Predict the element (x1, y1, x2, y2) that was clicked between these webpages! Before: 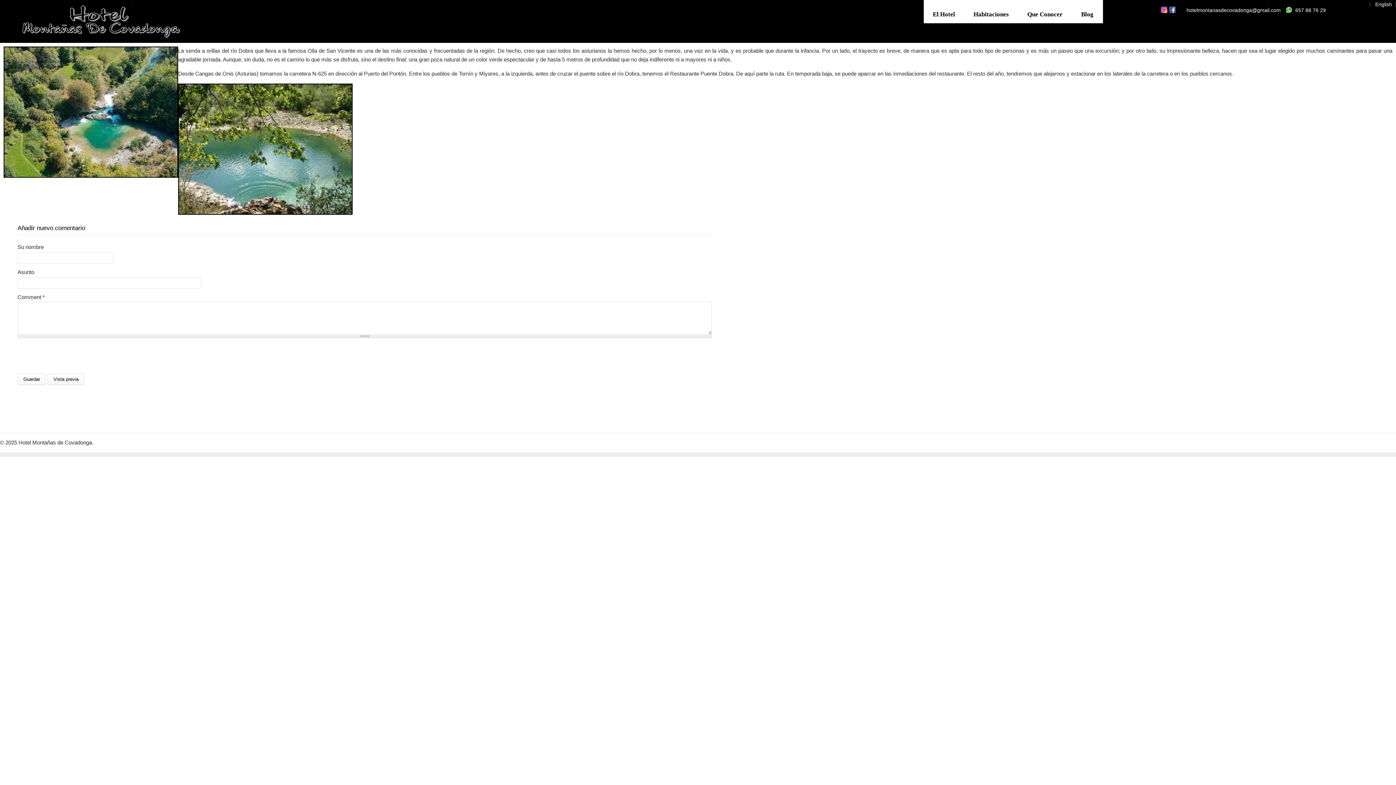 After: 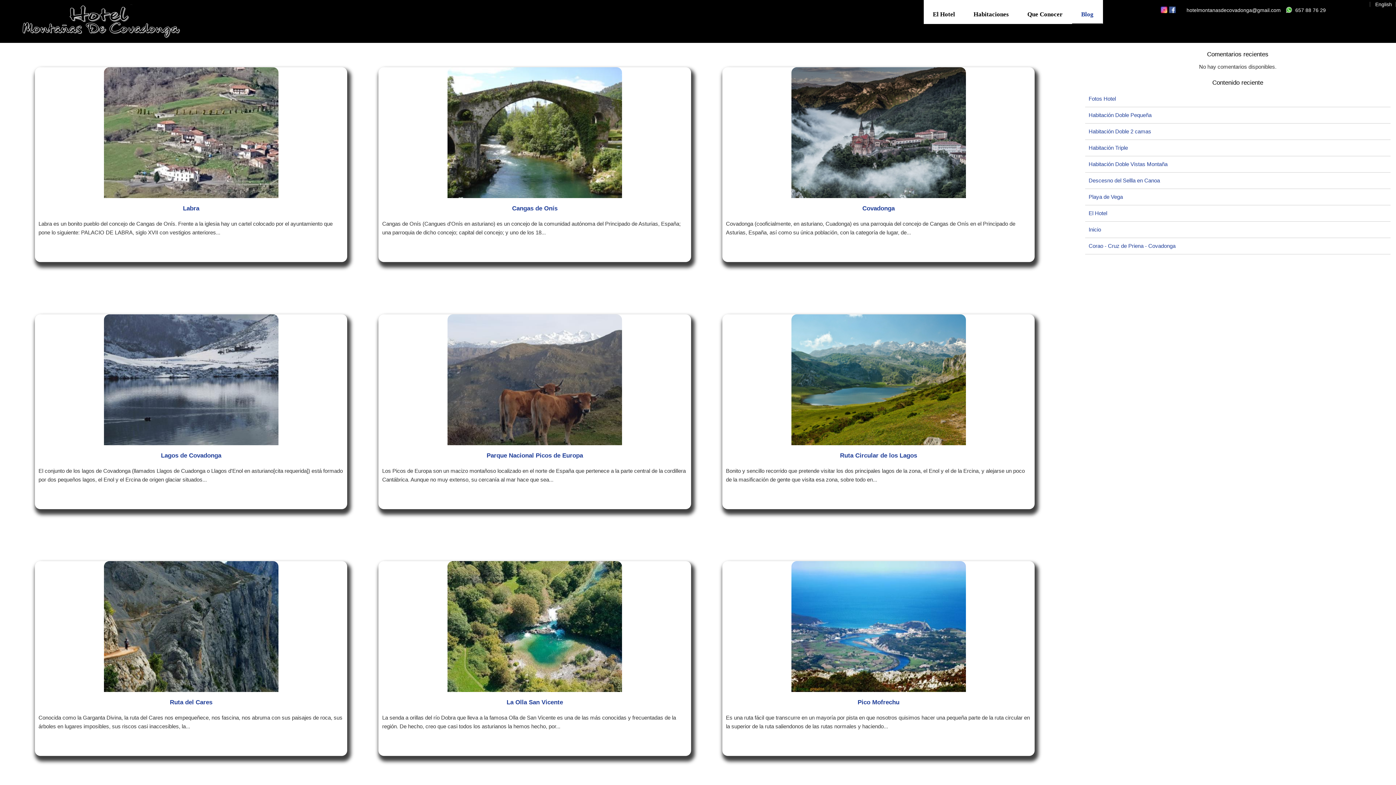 Action: bbox: (1072, 5, 1103, 23) label: Blog